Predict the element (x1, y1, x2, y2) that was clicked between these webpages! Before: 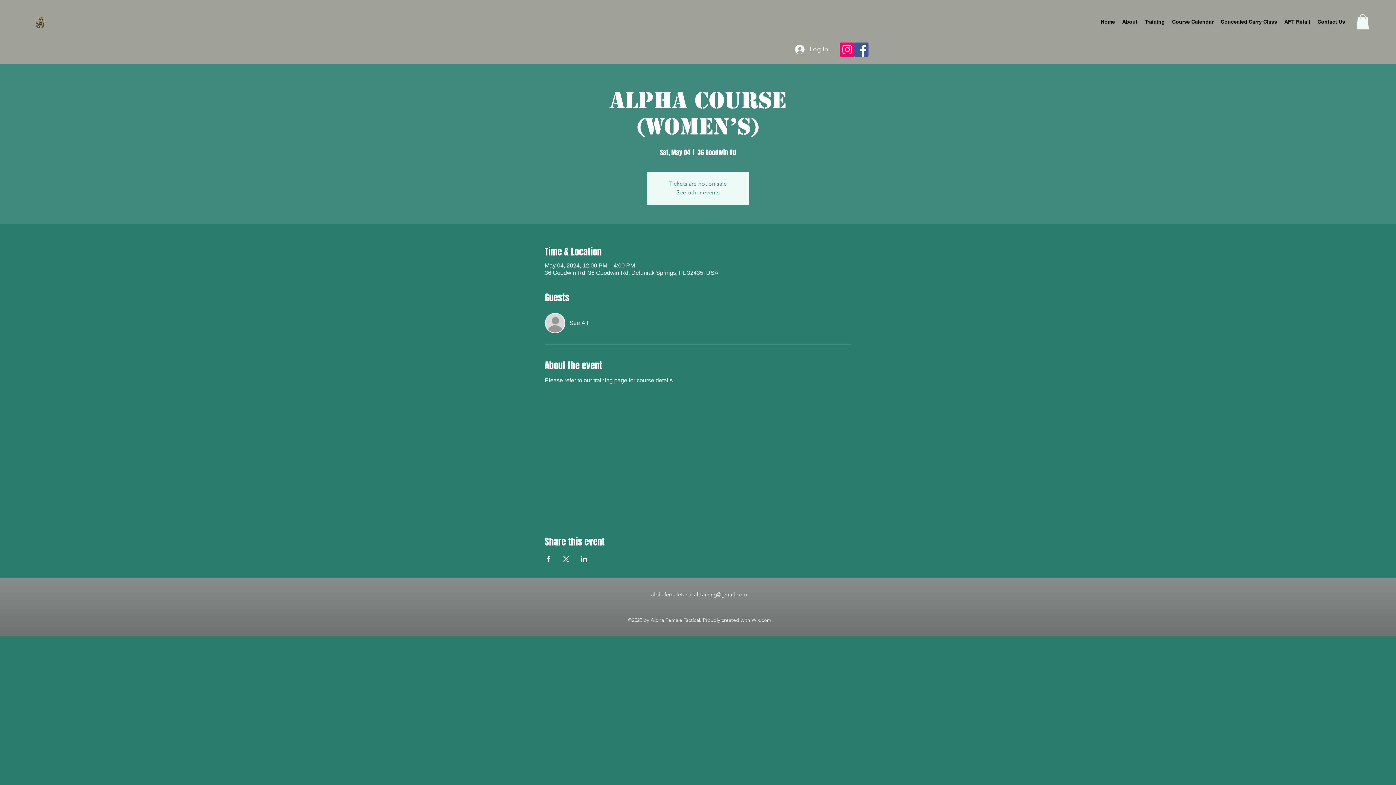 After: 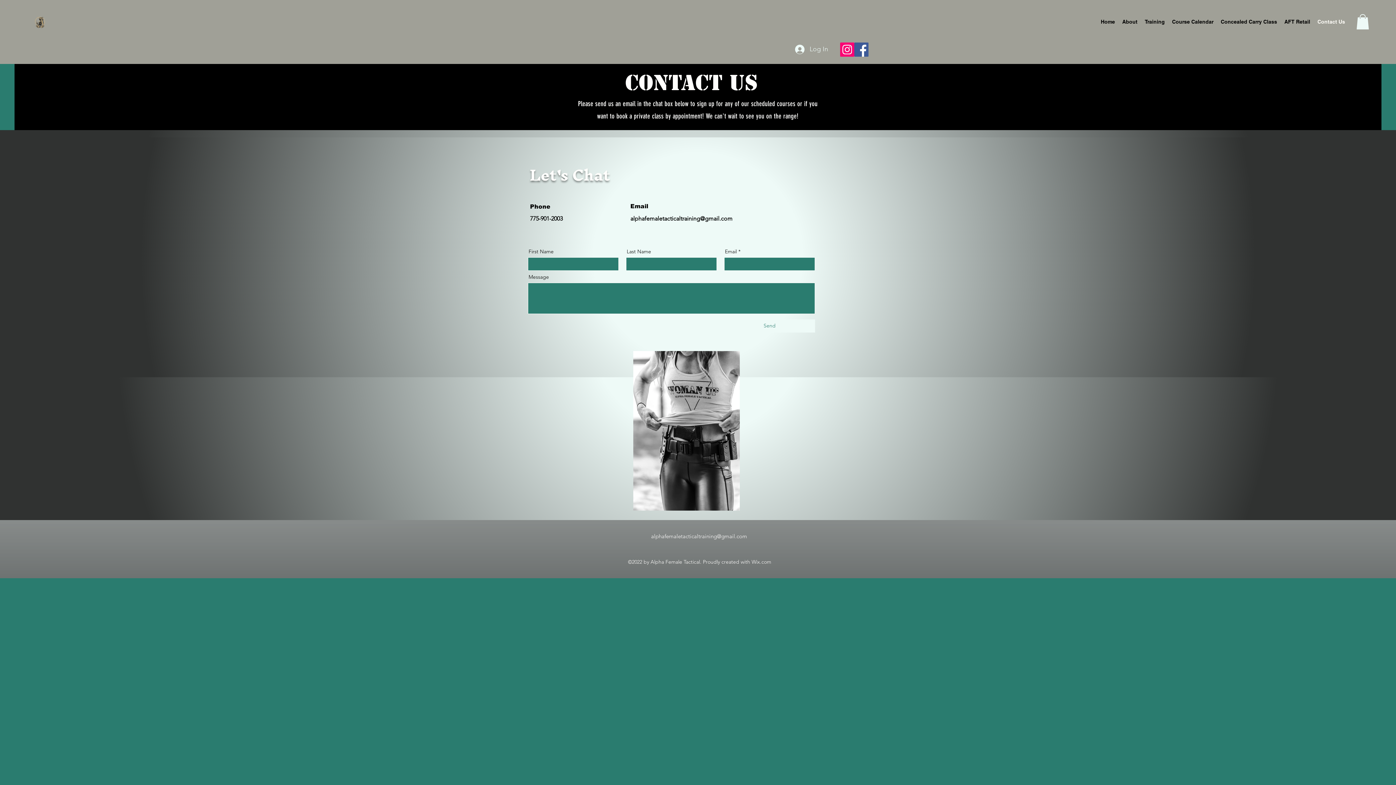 Action: bbox: (1314, 16, 1349, 27) label: Contact Us